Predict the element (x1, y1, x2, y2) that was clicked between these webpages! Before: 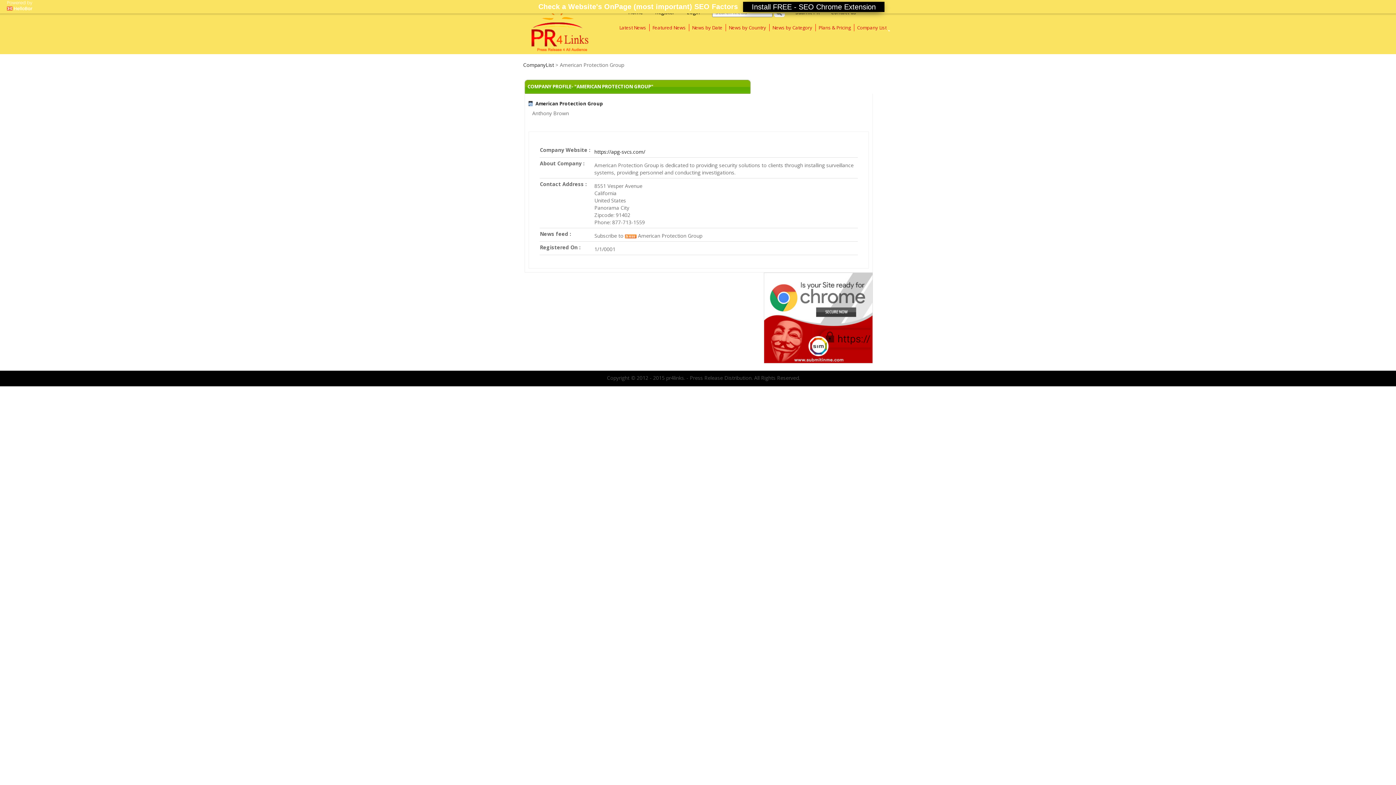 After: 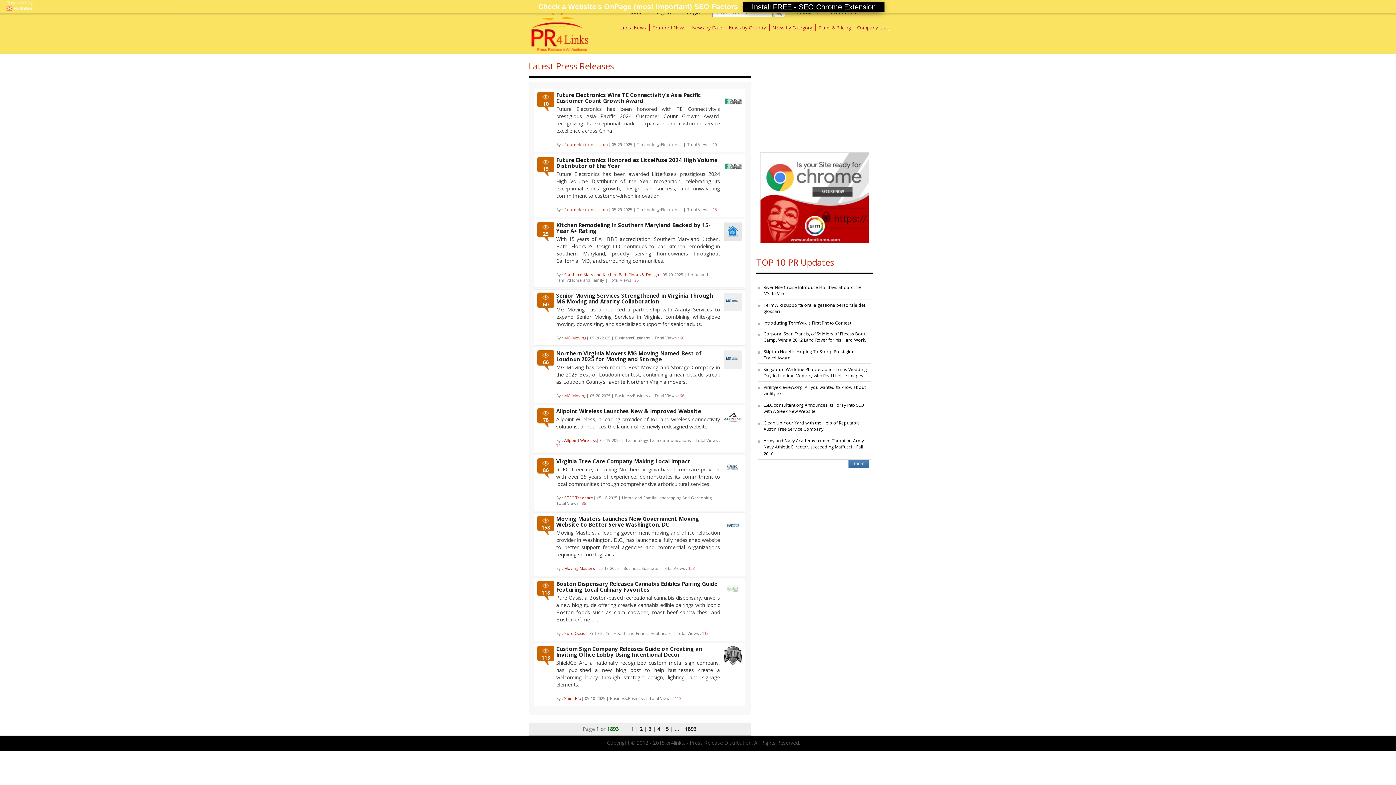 Action: bbox: (616, 24, 649, 31) label: Latest News